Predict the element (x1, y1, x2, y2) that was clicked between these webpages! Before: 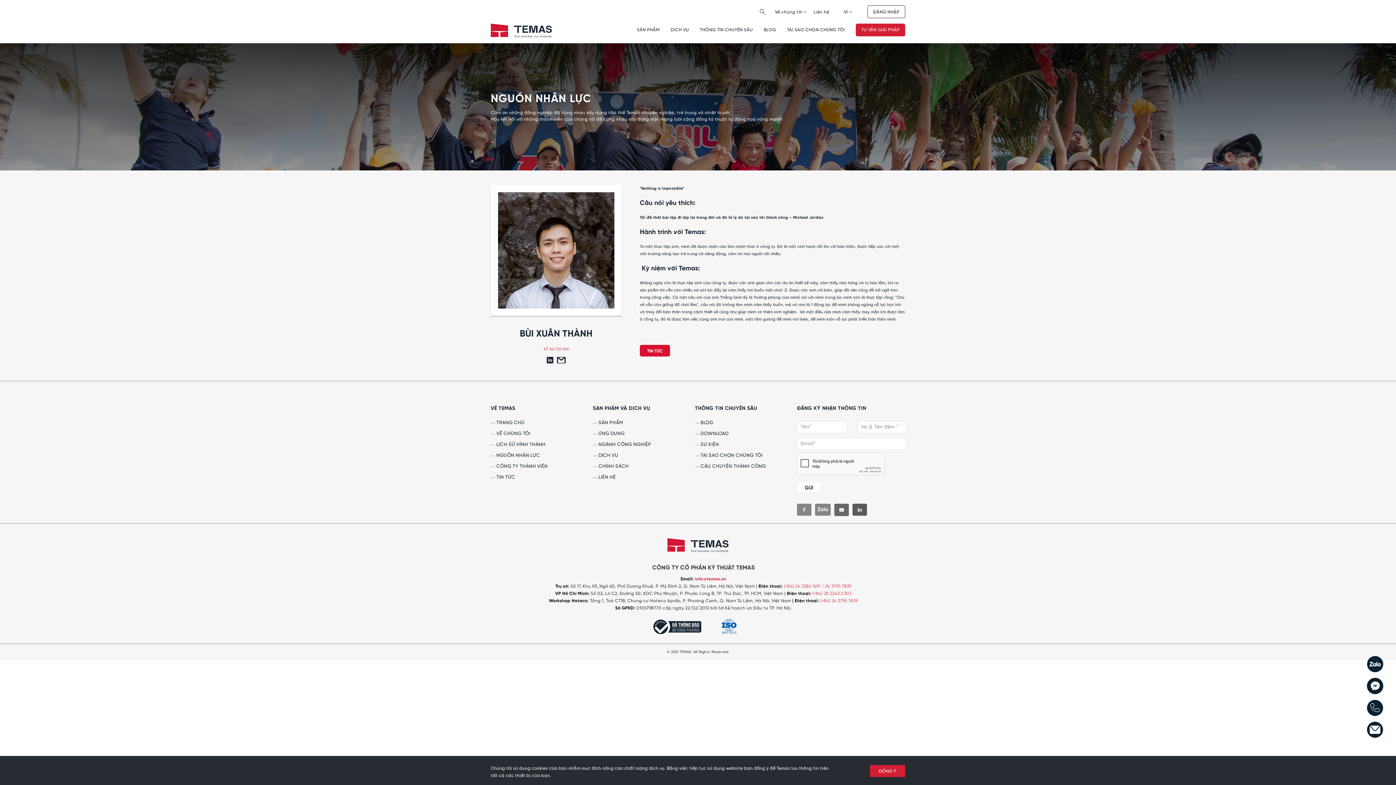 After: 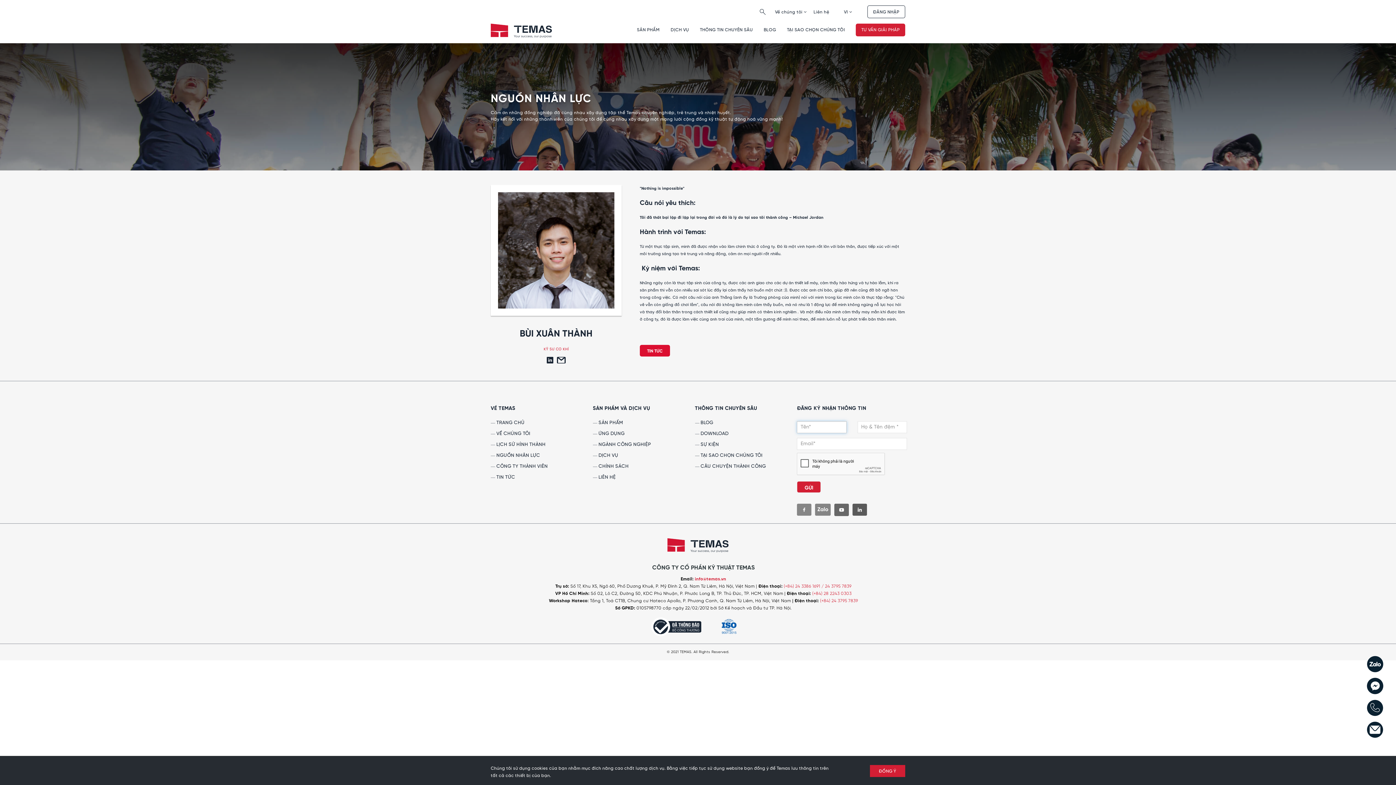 Action: label: GỬI bbox: (797, 481, 821, 493)